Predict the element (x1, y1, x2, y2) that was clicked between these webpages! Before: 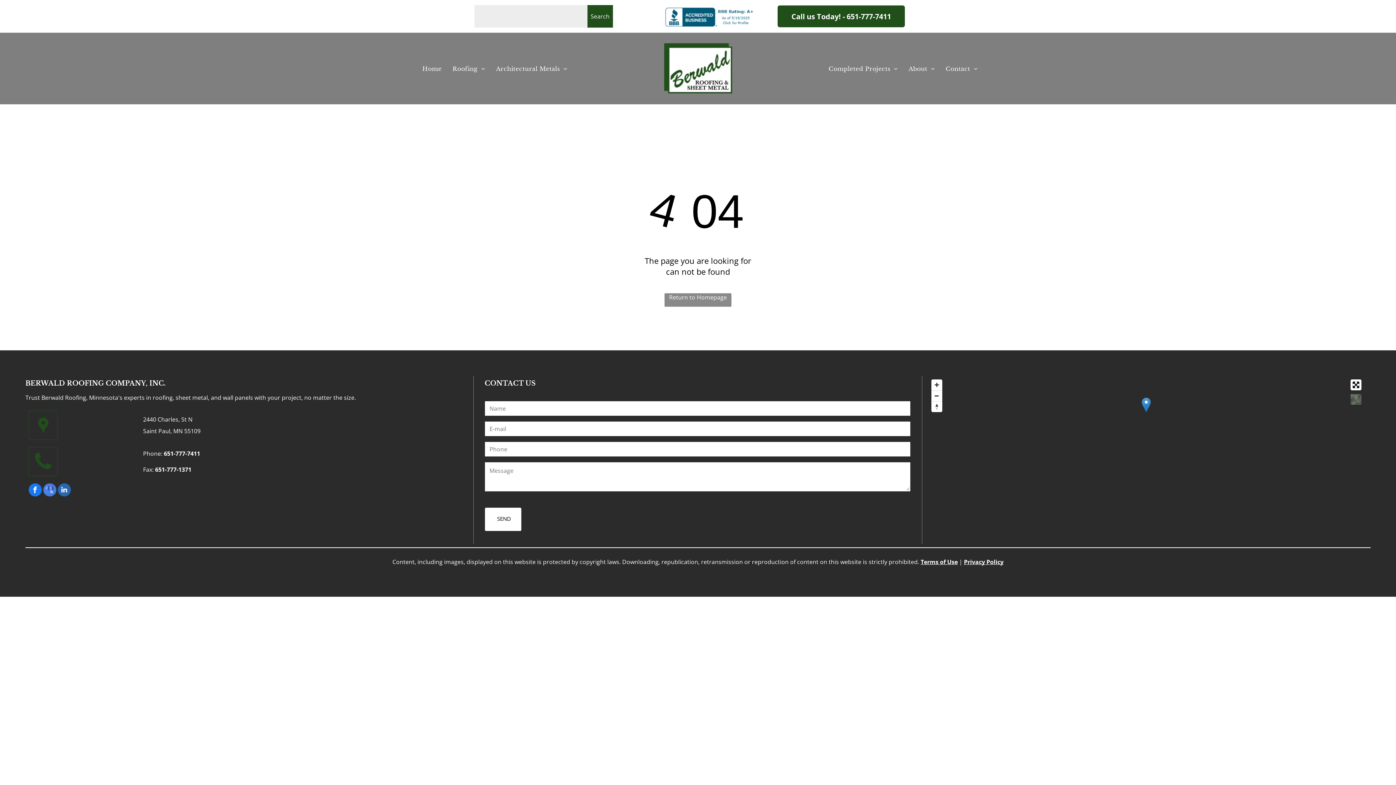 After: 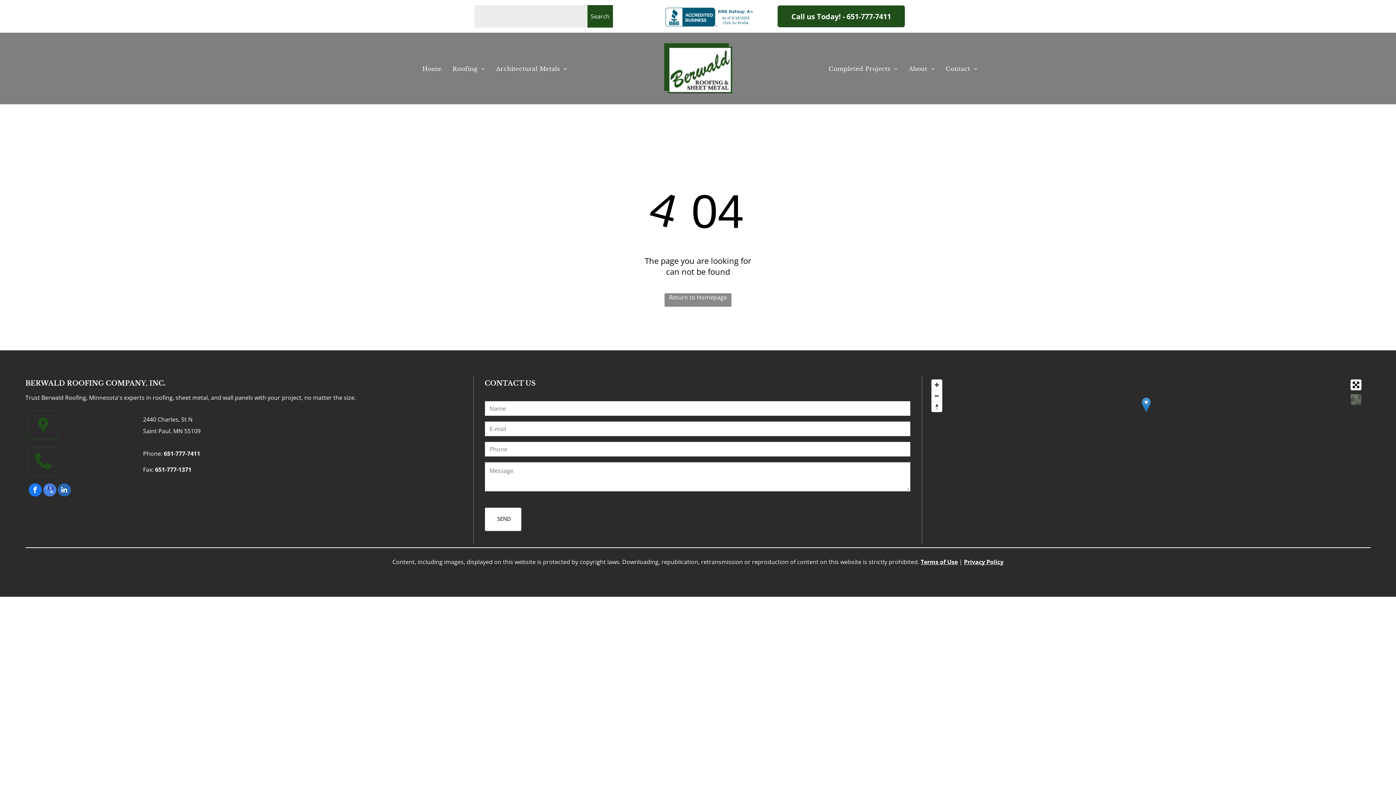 Action: label: 651-777-7411 bbox: (163, 449, 200, 457)